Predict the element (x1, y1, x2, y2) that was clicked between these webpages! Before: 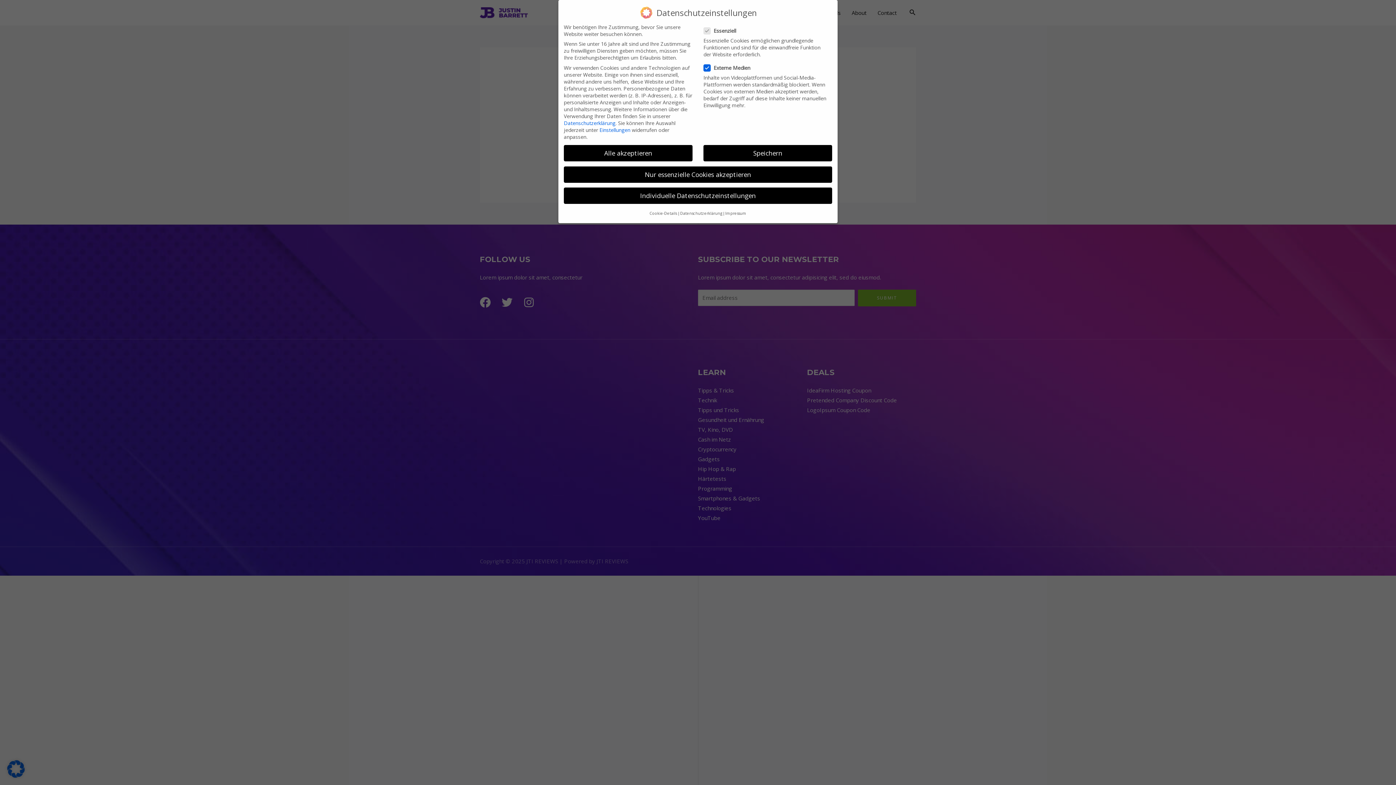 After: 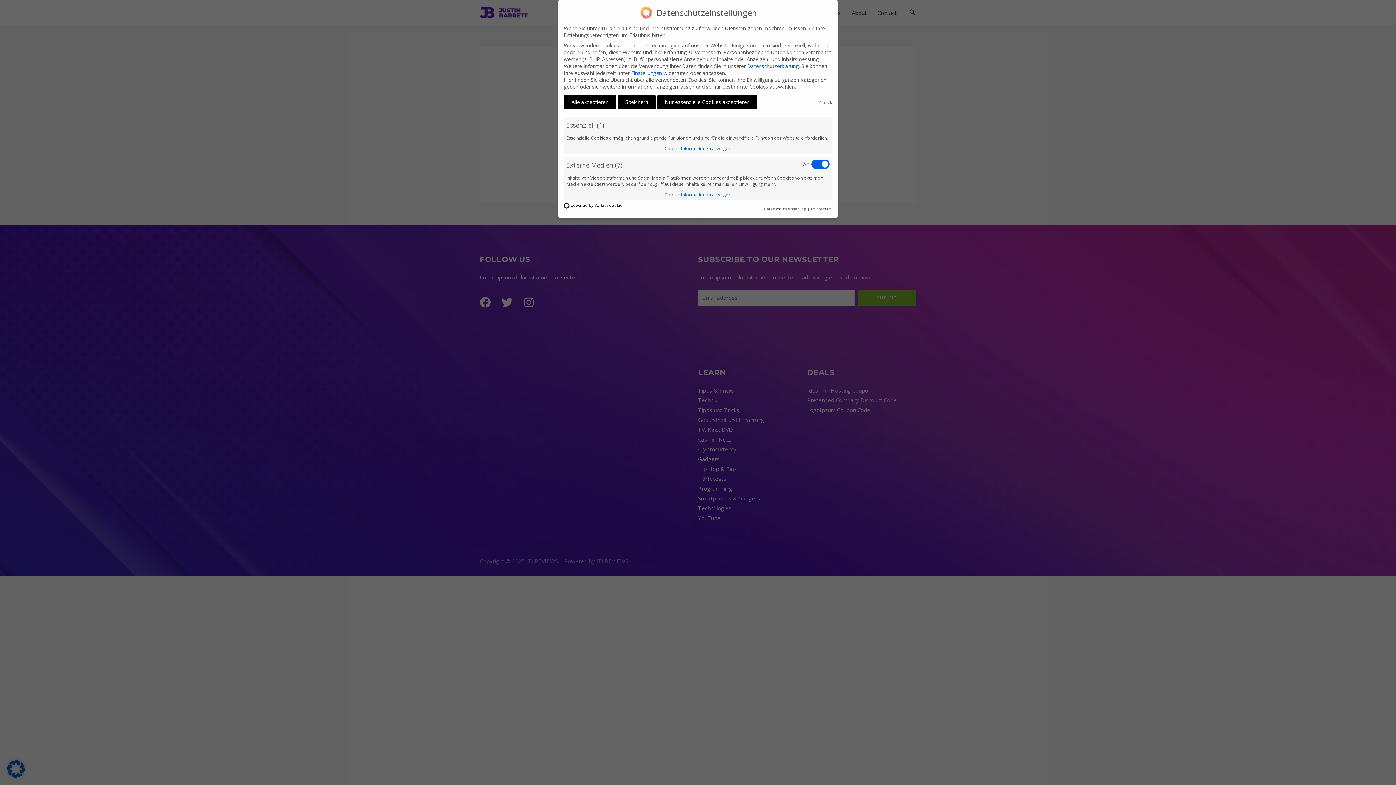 Action: label: Einstellungen bbox: (599, 126, 630, 133)